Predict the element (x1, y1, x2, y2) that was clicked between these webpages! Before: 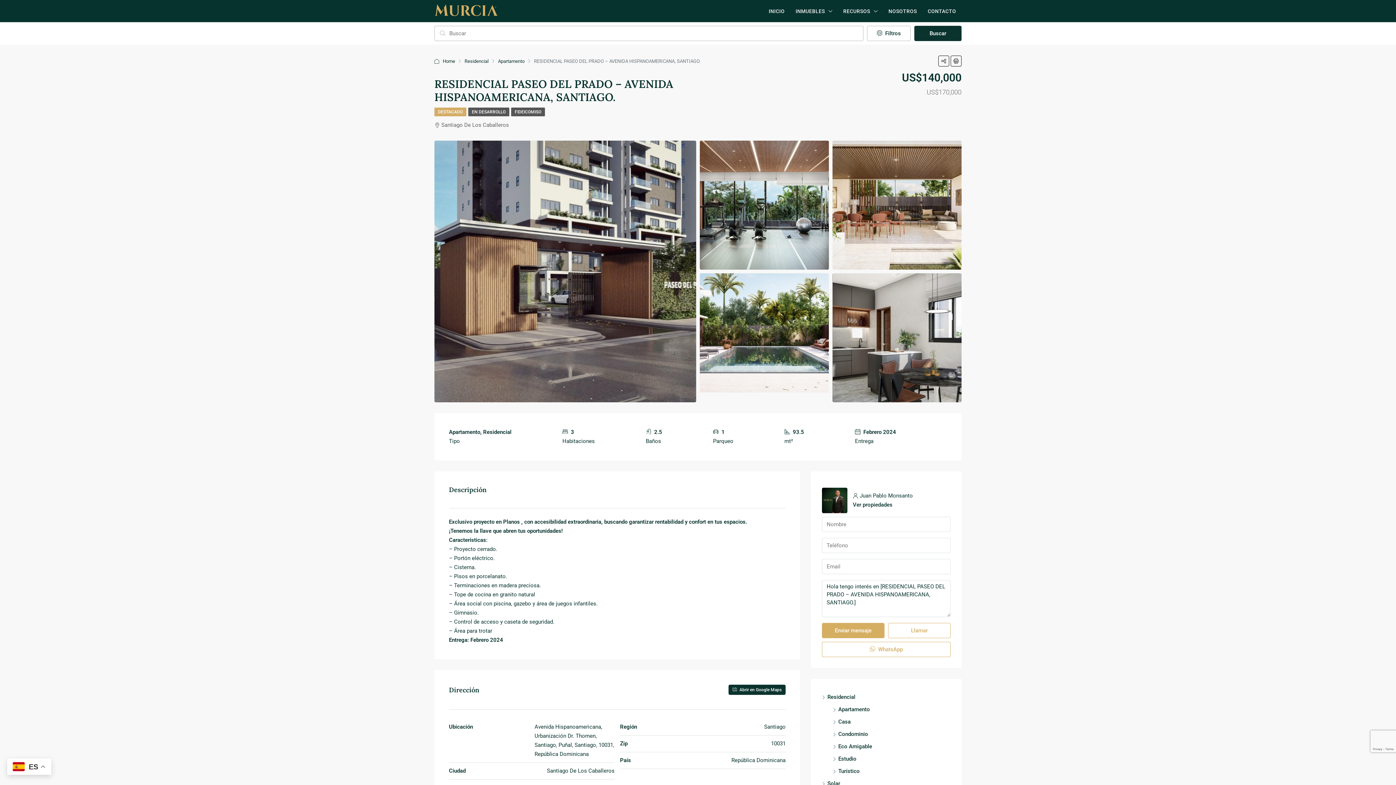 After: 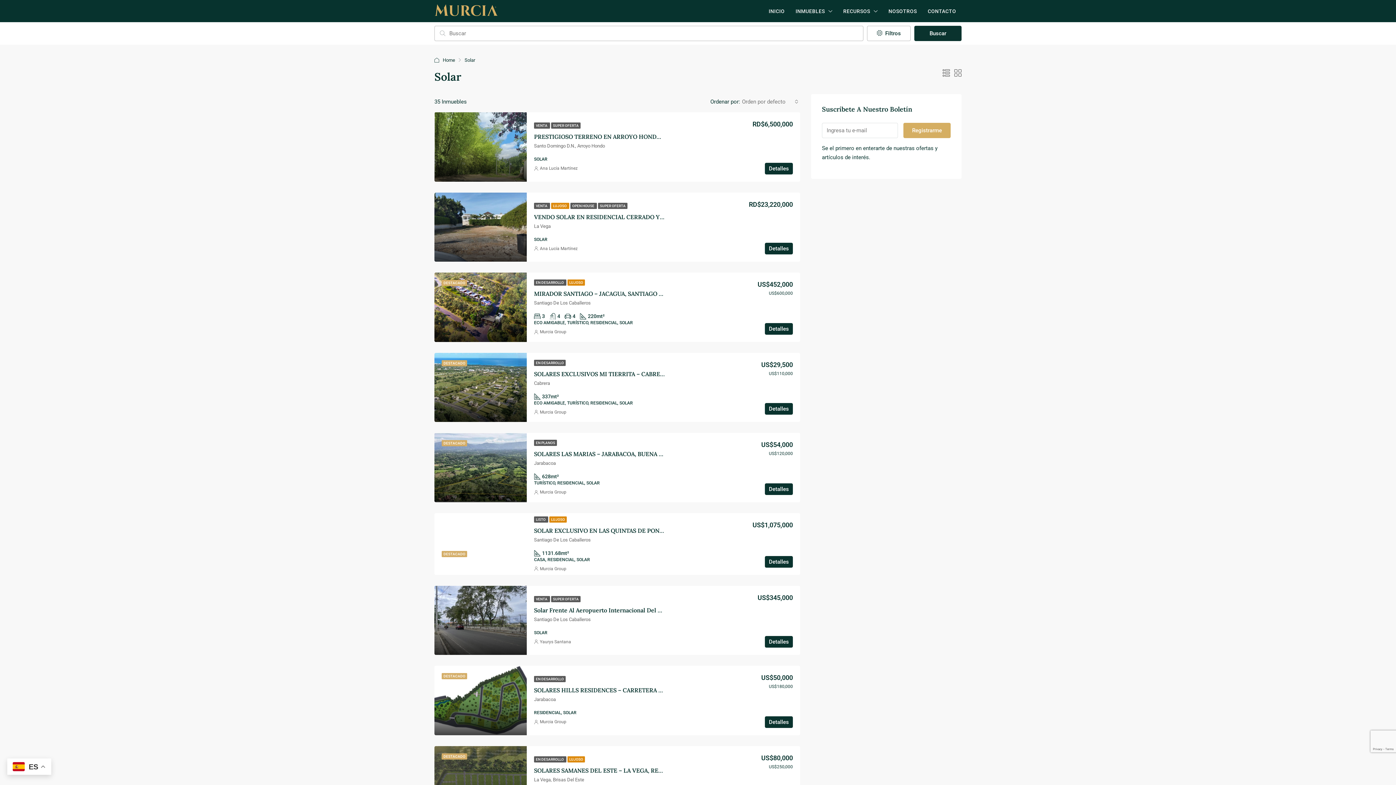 Action: label: Solar bbox: (822, 780, 840, 787)